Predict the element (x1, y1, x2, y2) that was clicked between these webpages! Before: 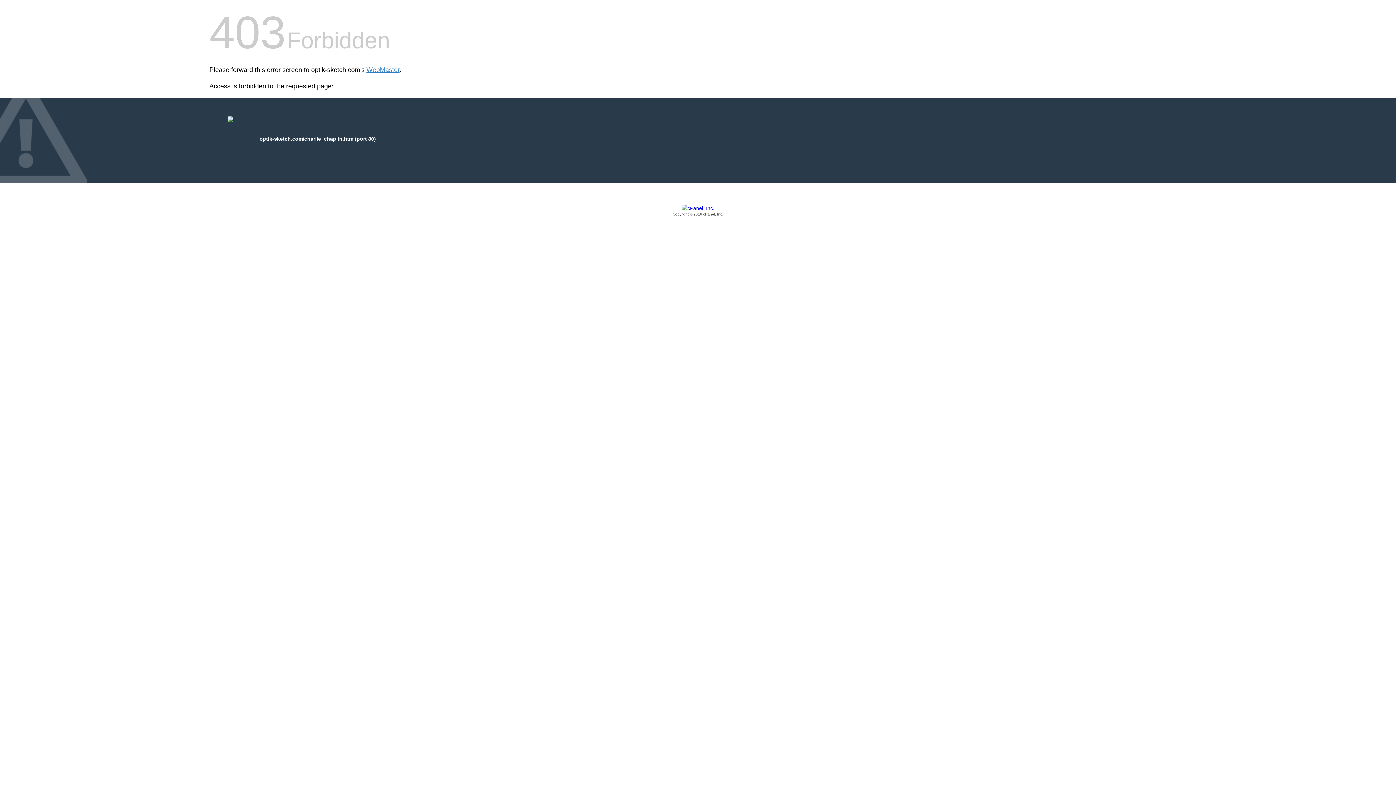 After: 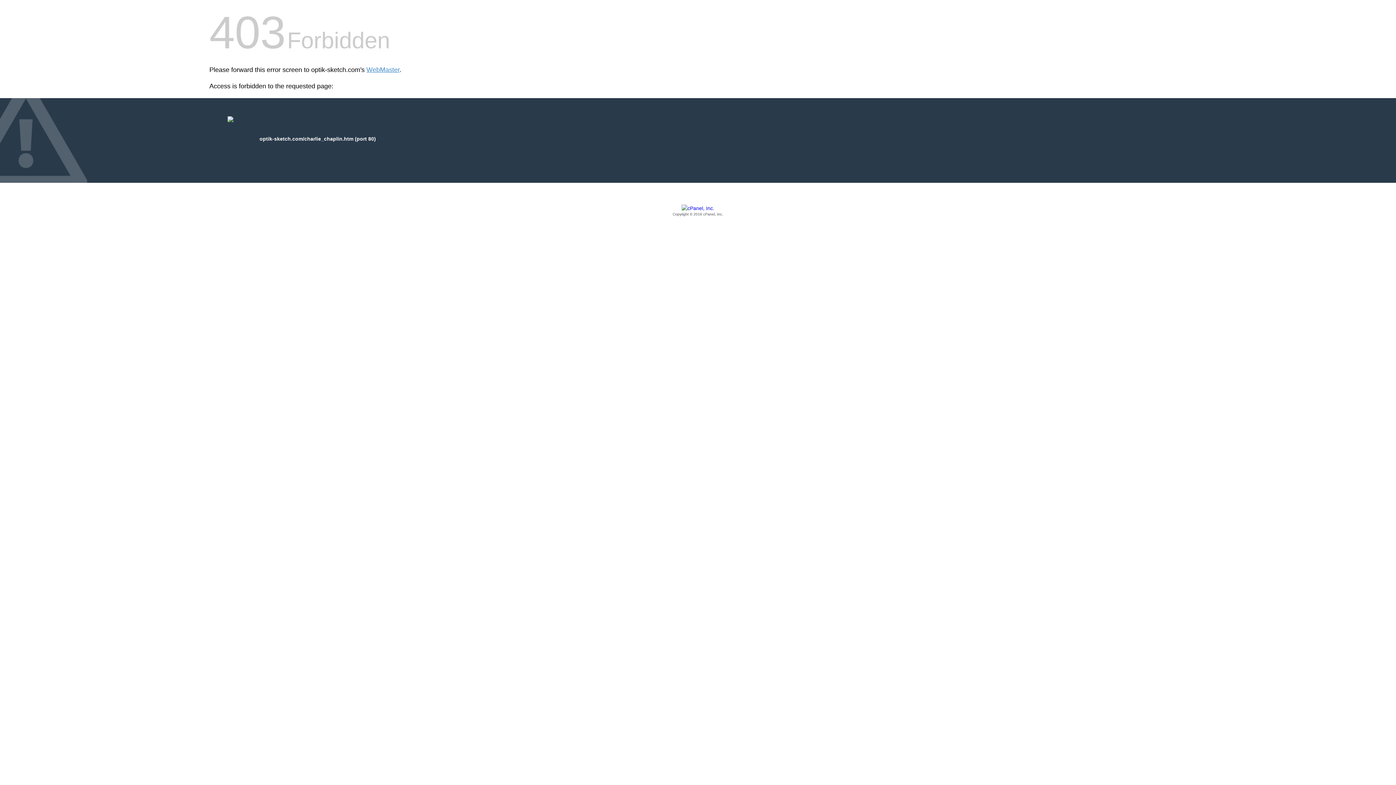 Action: bbox: (209, 205, 1186, 217) label: Copyright © 2016 cPanel, Inc.